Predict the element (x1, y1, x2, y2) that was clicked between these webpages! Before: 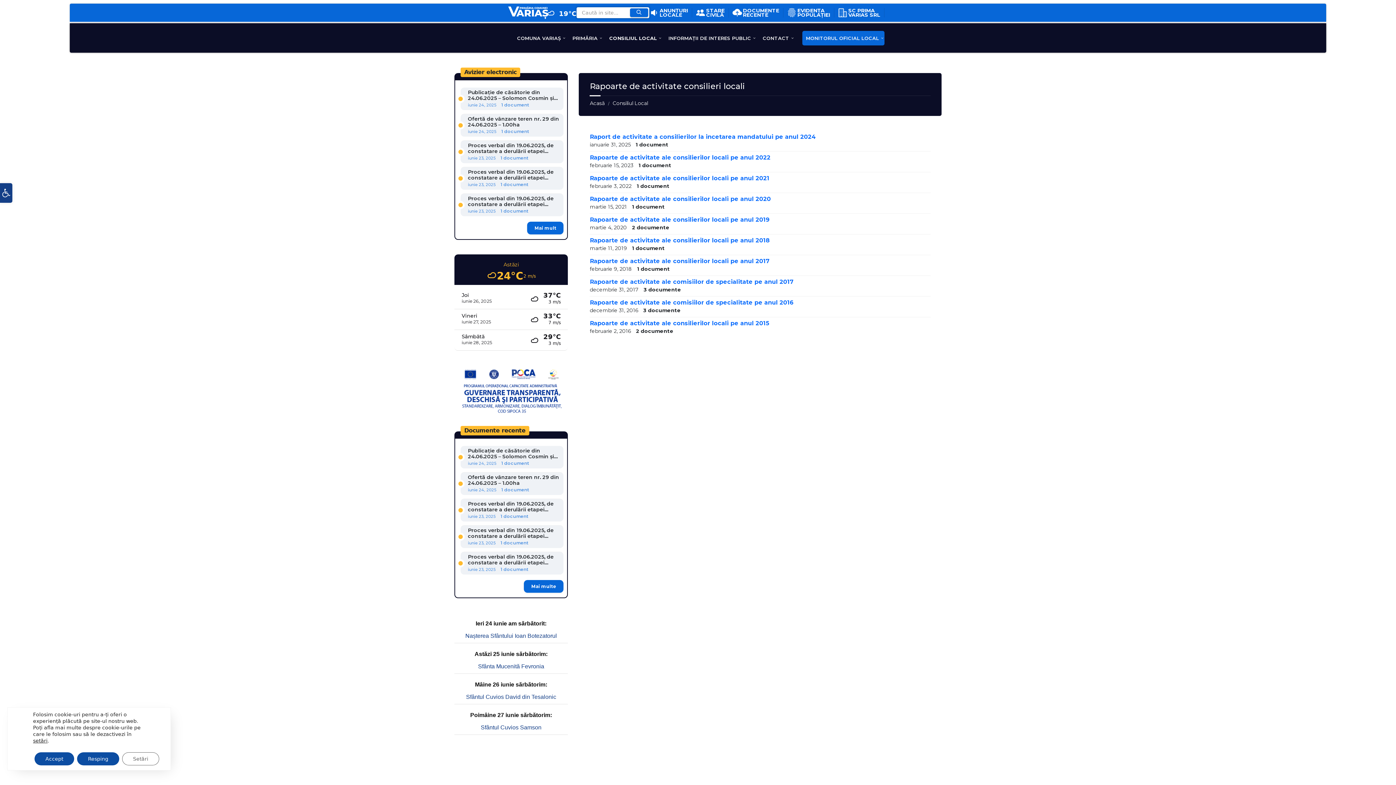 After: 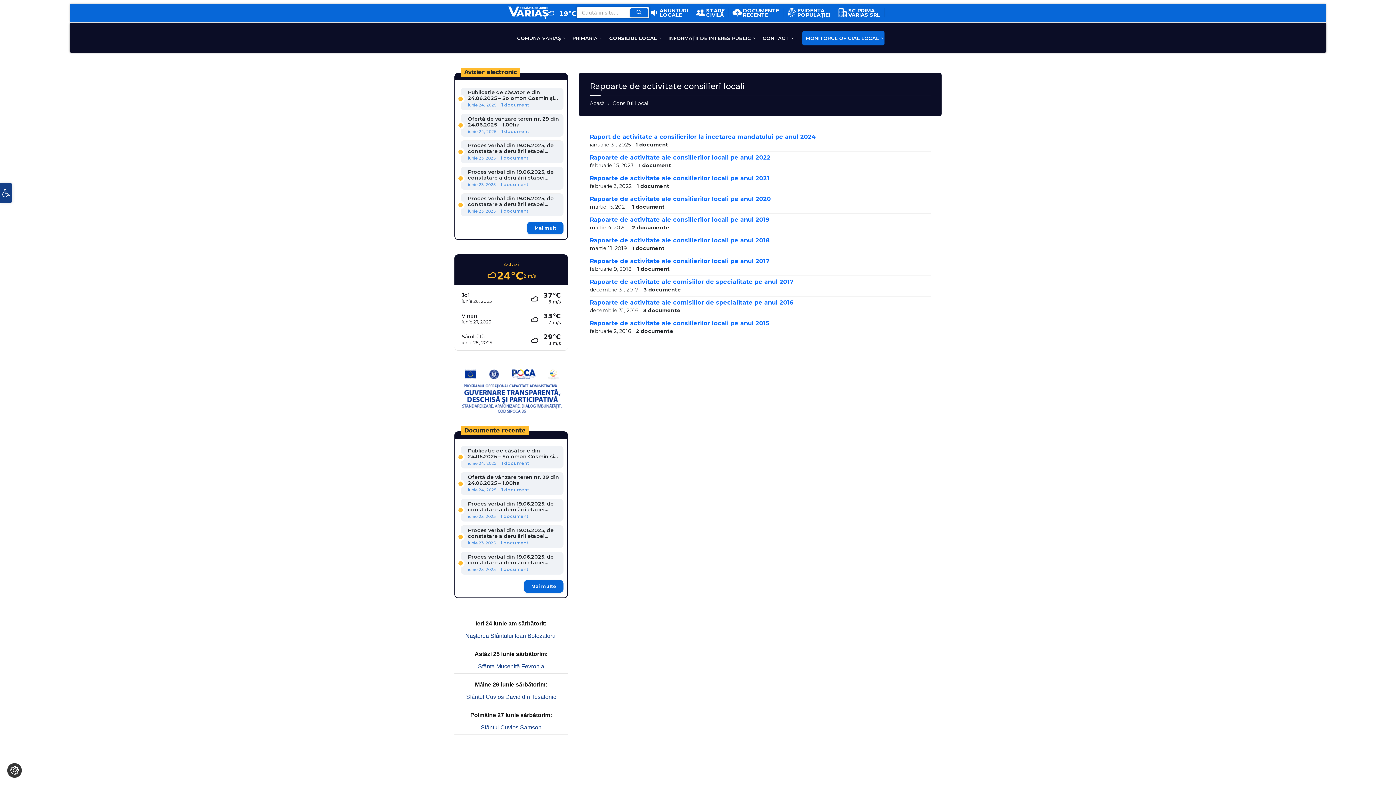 Action: bbox: (34, 752, 74, 765) label: Accept